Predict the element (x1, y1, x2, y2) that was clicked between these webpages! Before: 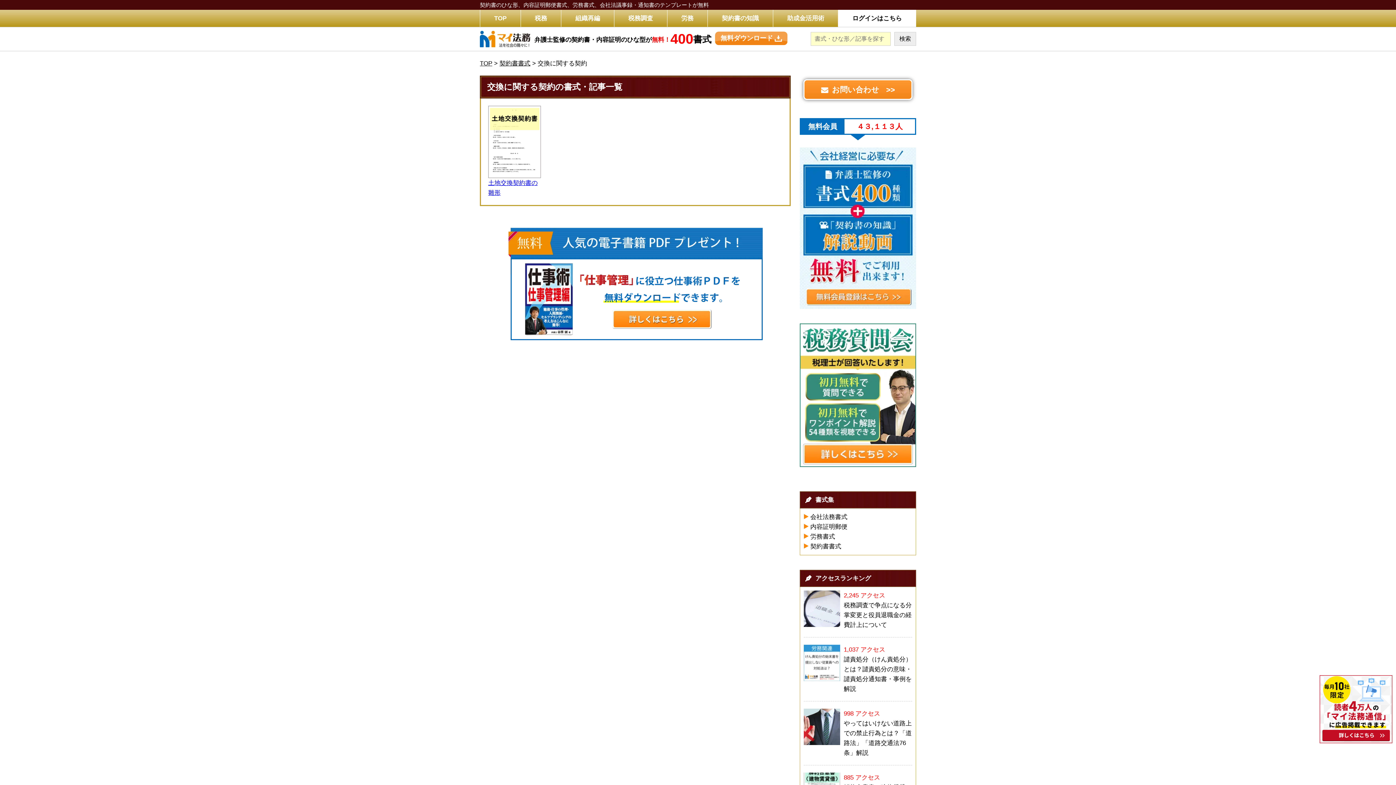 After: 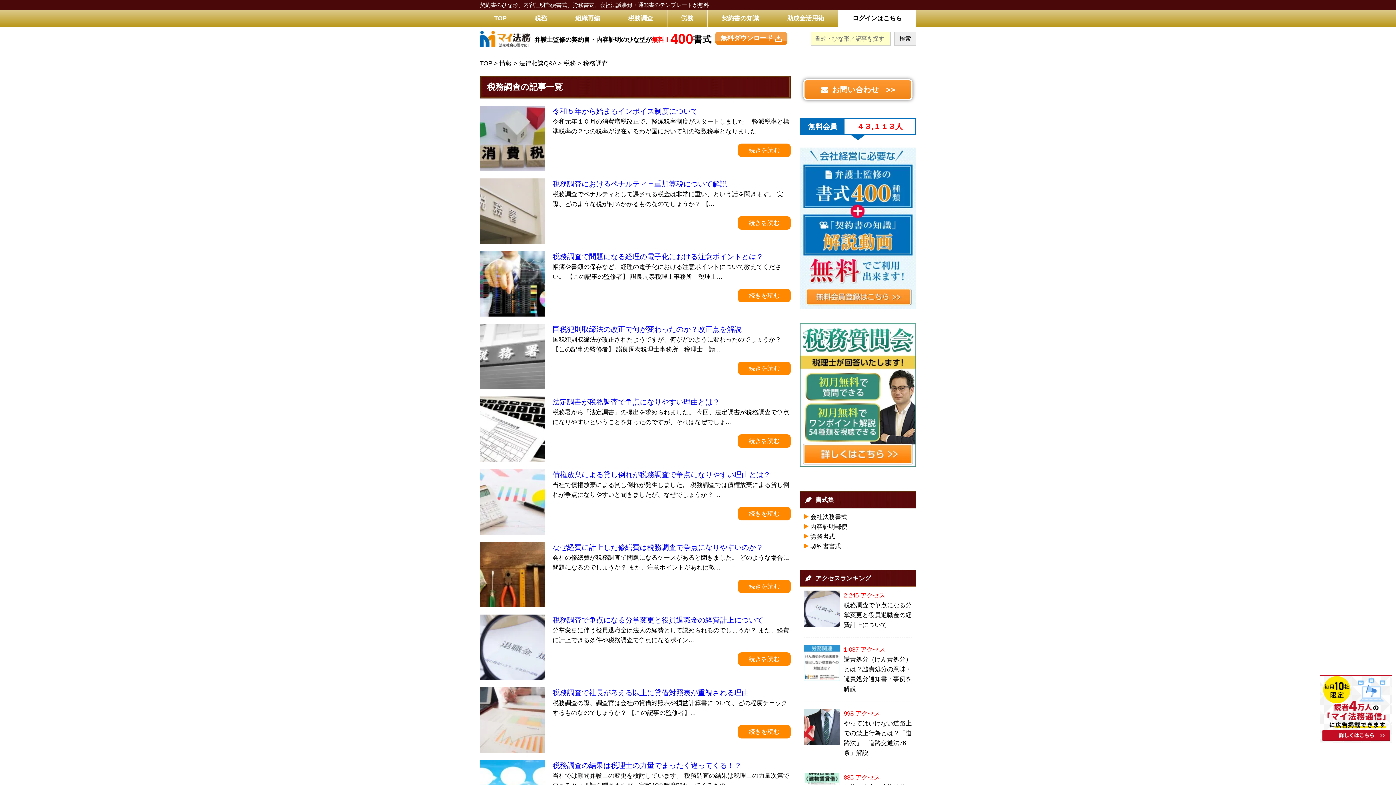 Action: label: 税務調査 bbox: (614, 9, 667, 26)